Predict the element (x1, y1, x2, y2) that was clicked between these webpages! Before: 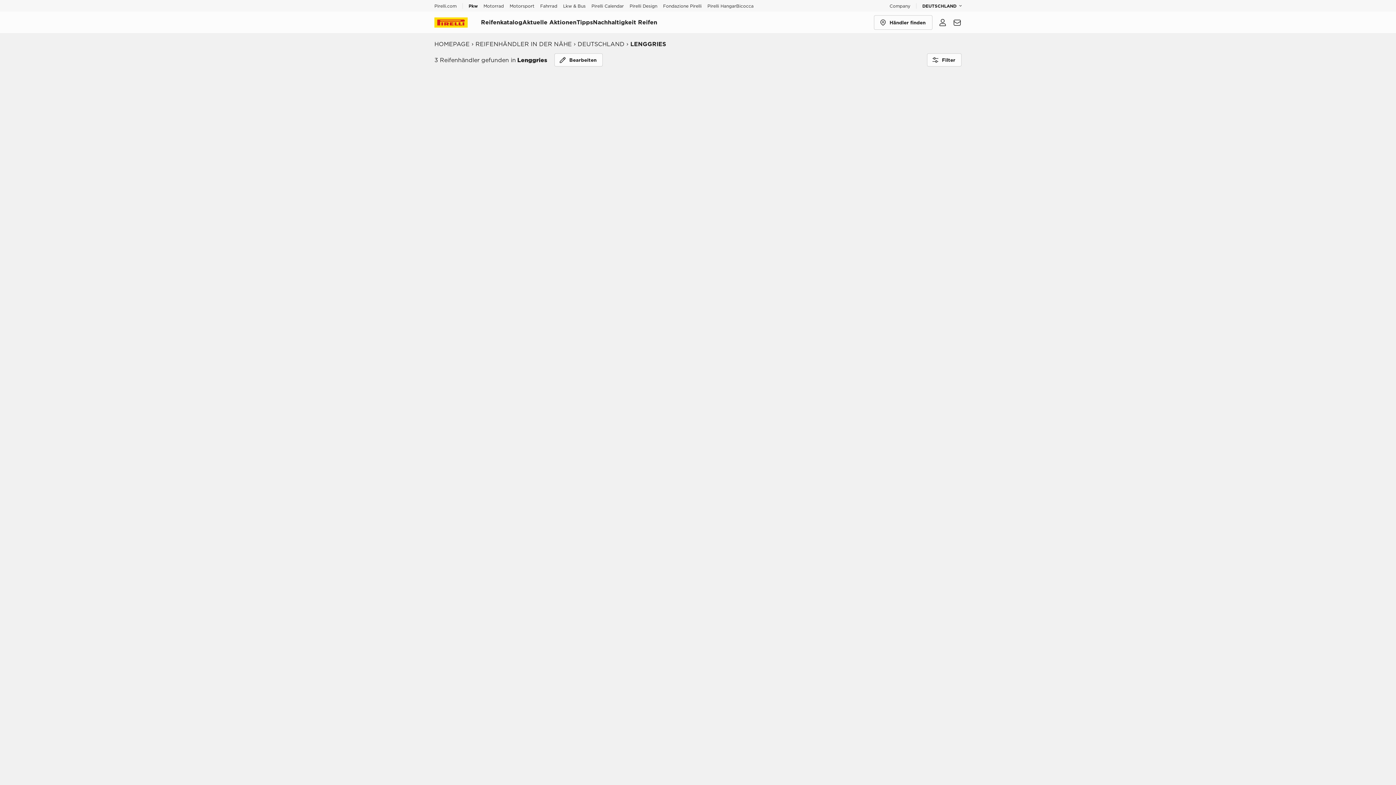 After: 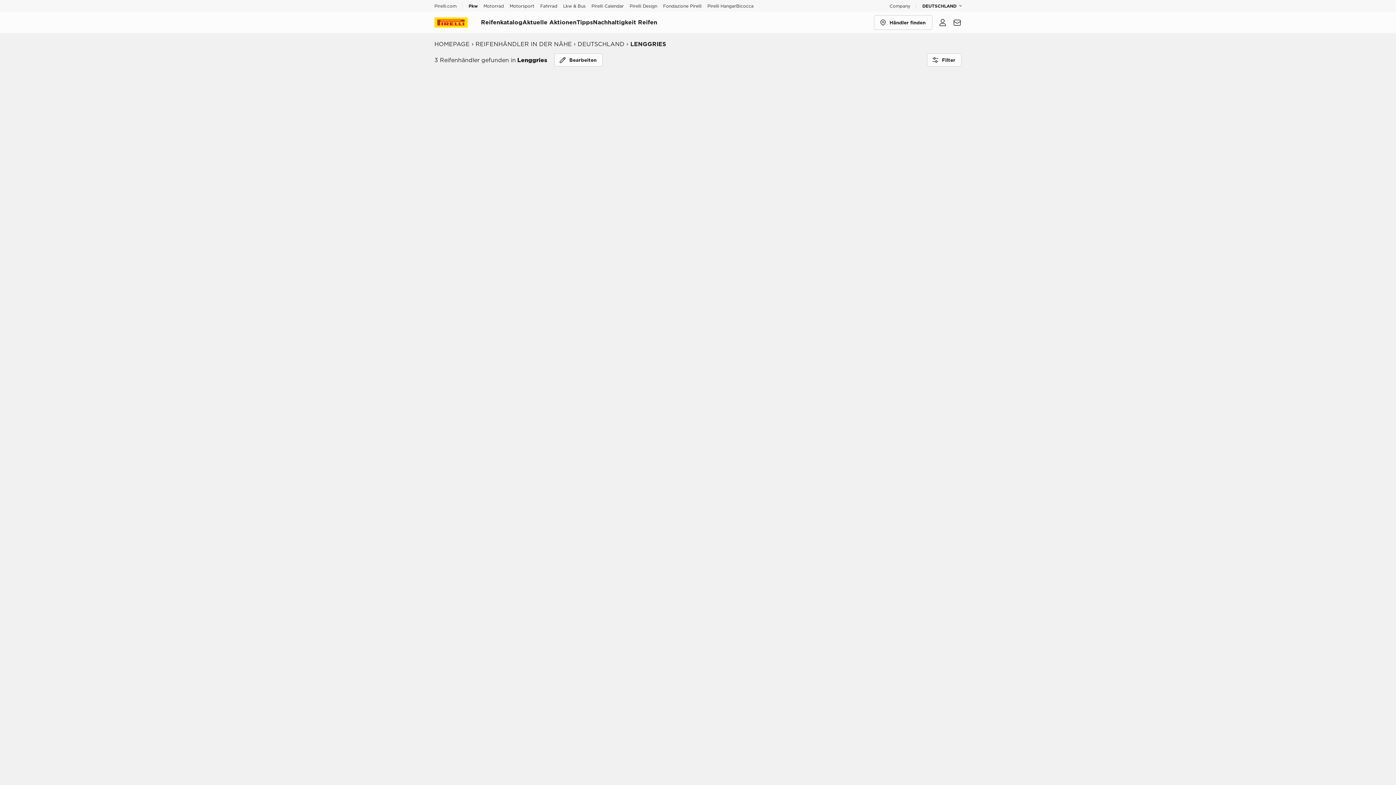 Action: label: Pkw bbox: (462, 3, 480, 8)